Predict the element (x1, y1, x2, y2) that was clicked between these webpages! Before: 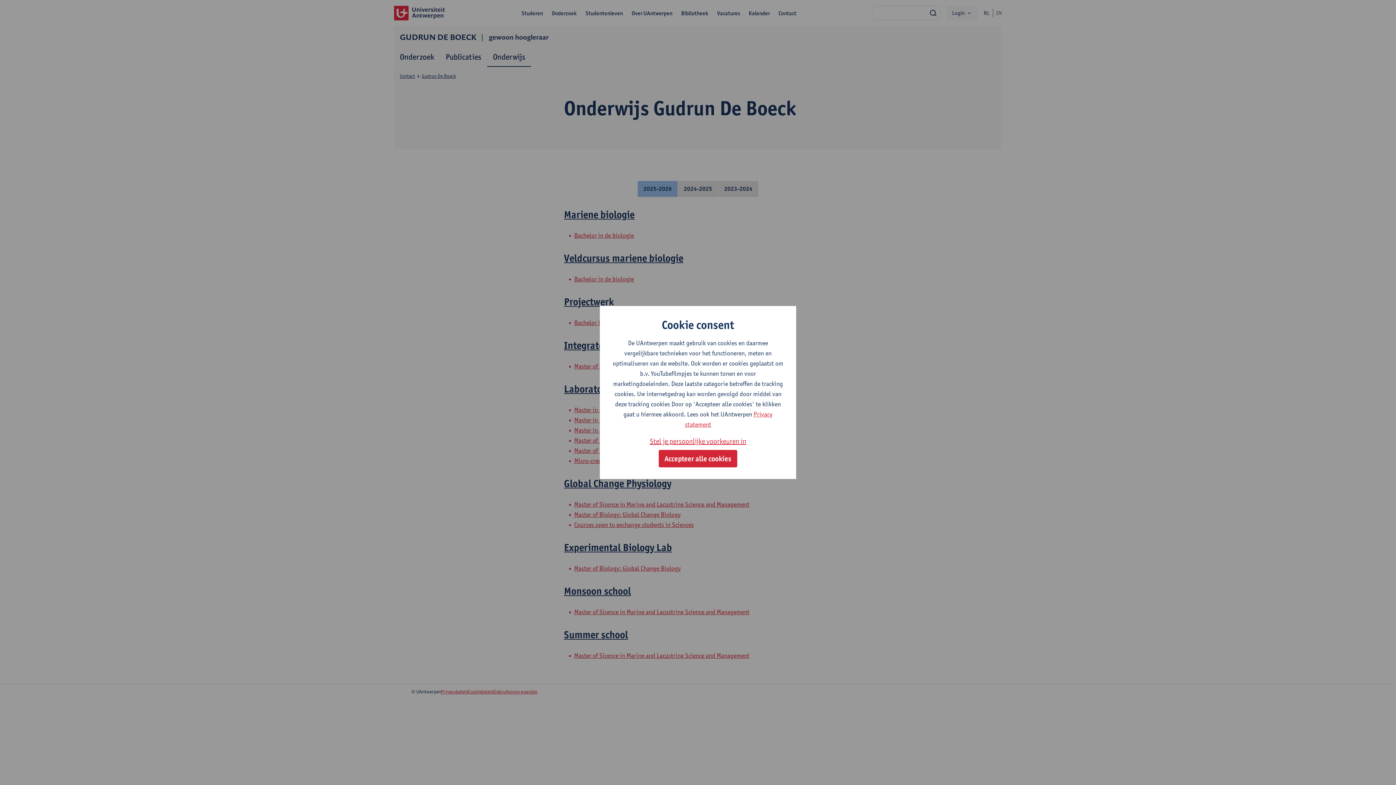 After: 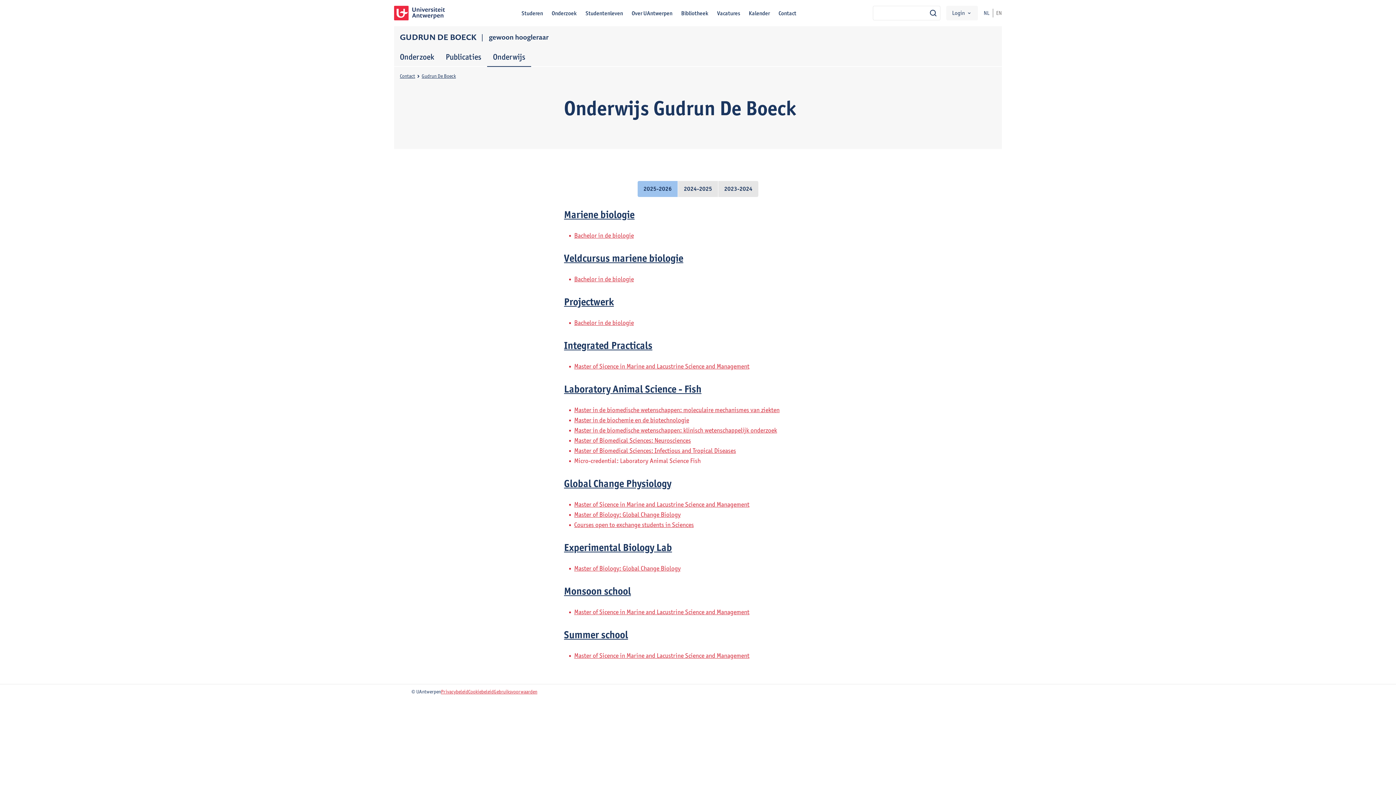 Action: bbox: (658, 450, 737, 467) label: Accepteer alle cookies